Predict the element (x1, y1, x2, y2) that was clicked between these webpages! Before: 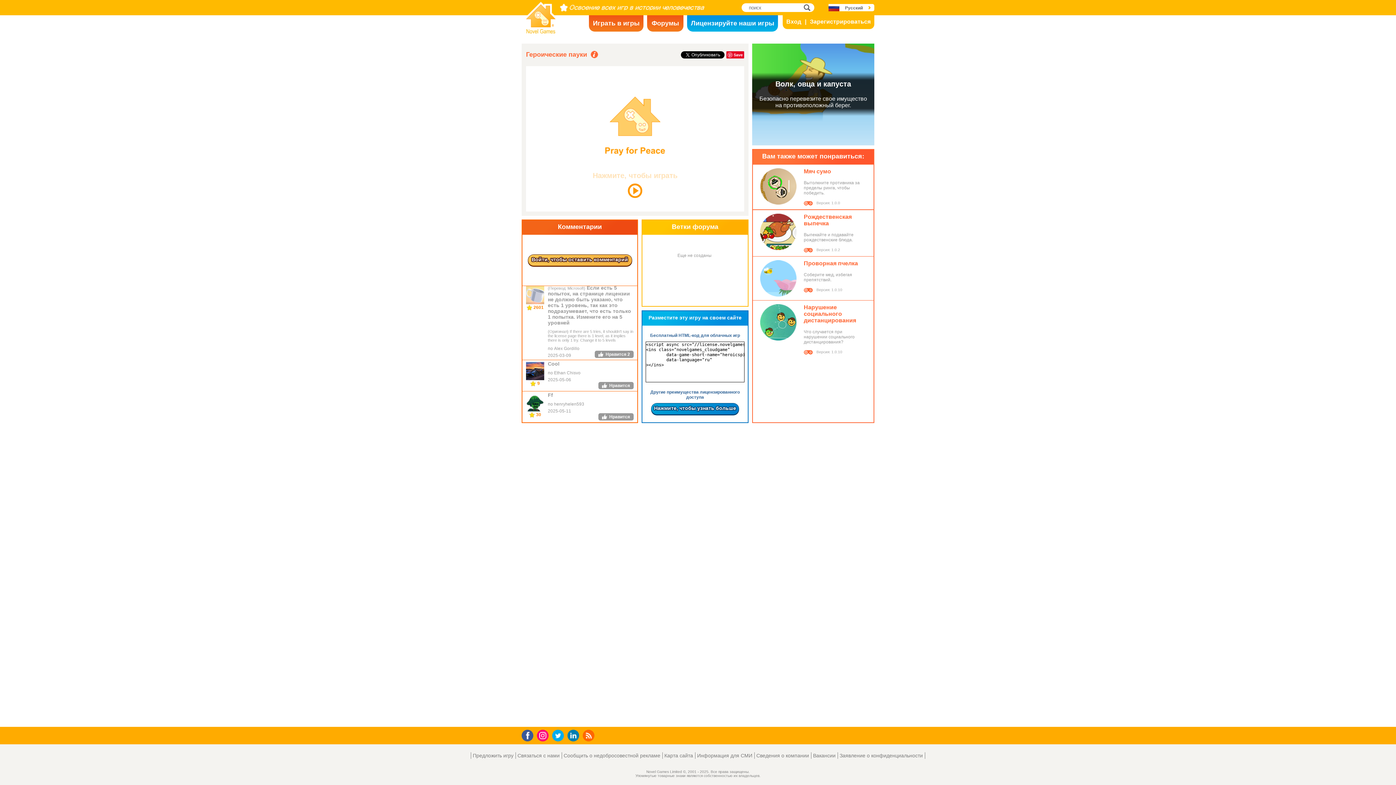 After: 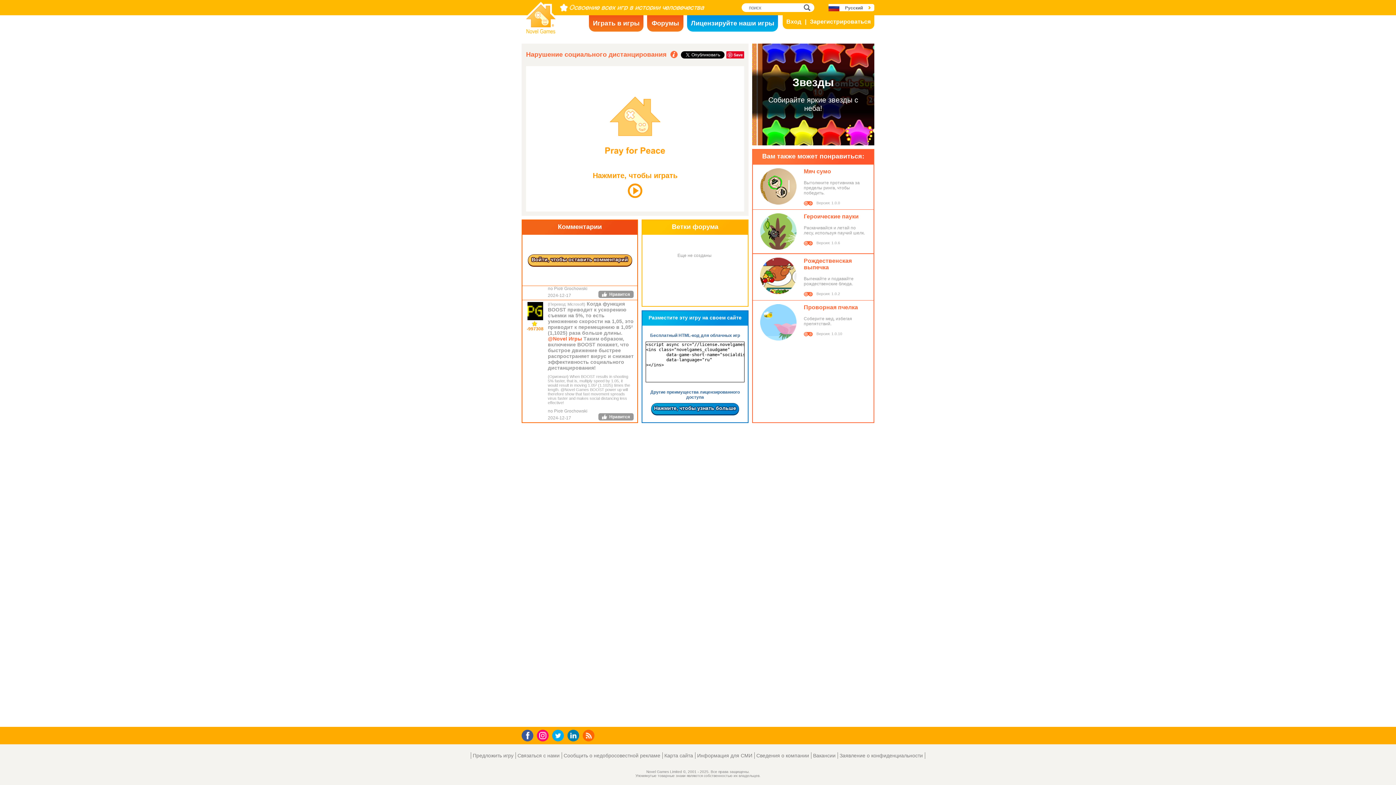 Action: bbox: (760, 304, 796, 340)